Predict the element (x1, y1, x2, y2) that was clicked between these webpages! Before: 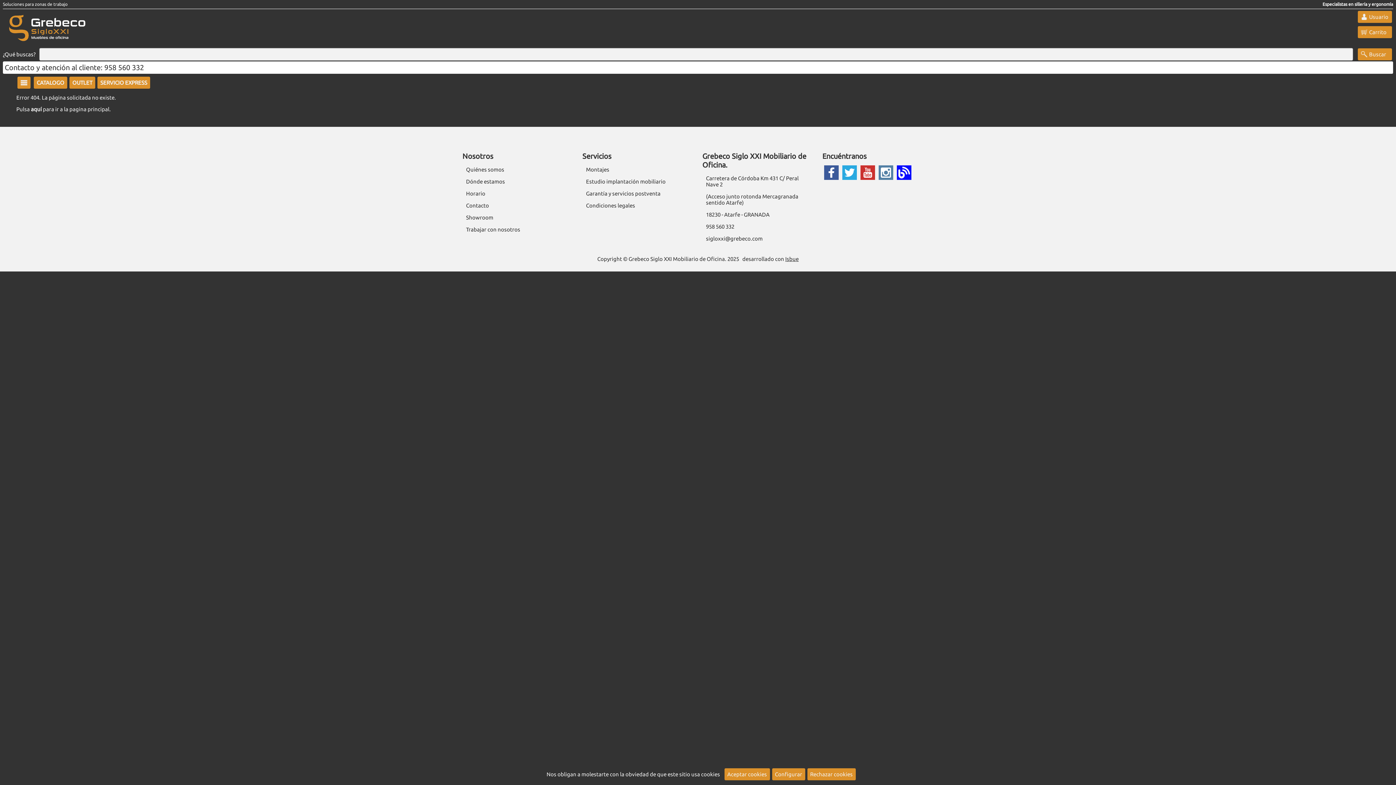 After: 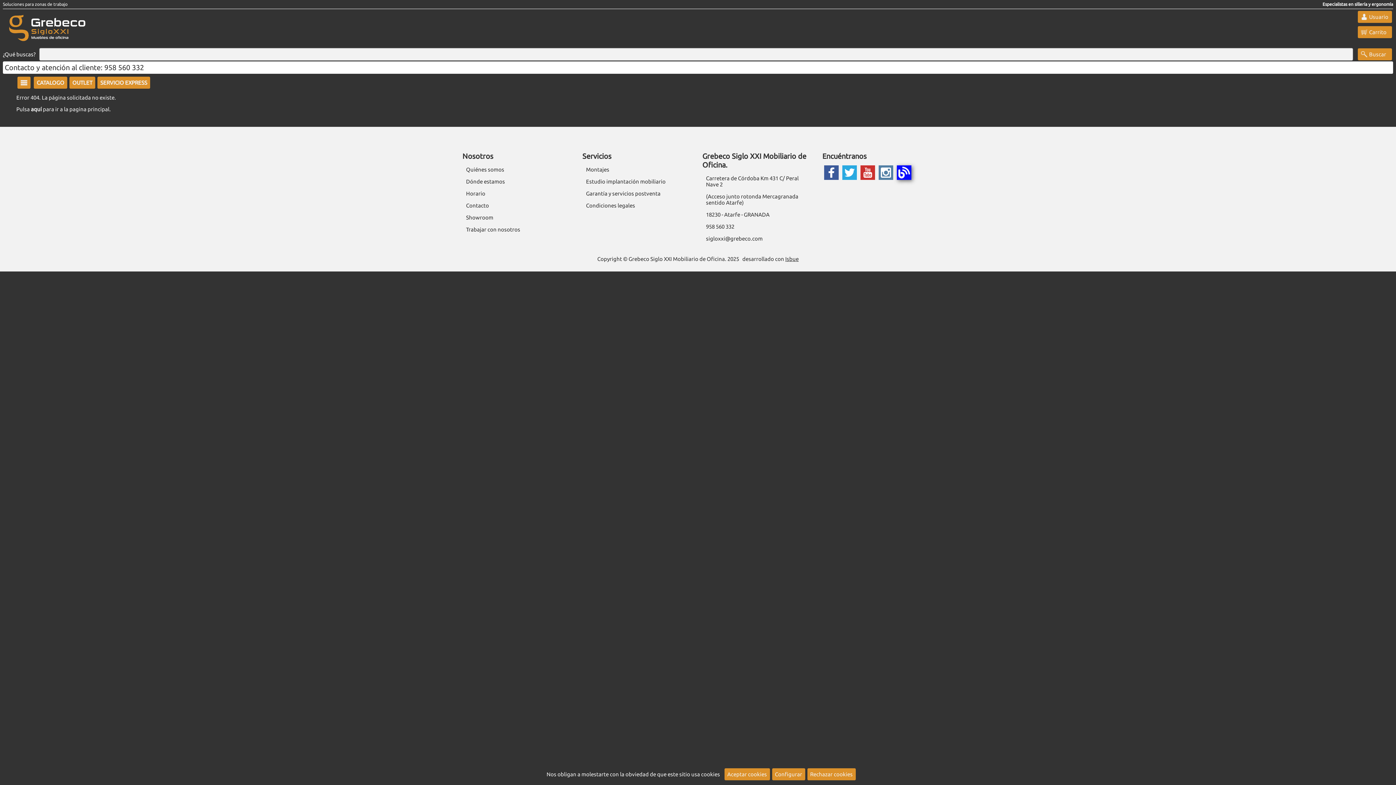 Action: bbox: (895, 174, 913, 181)